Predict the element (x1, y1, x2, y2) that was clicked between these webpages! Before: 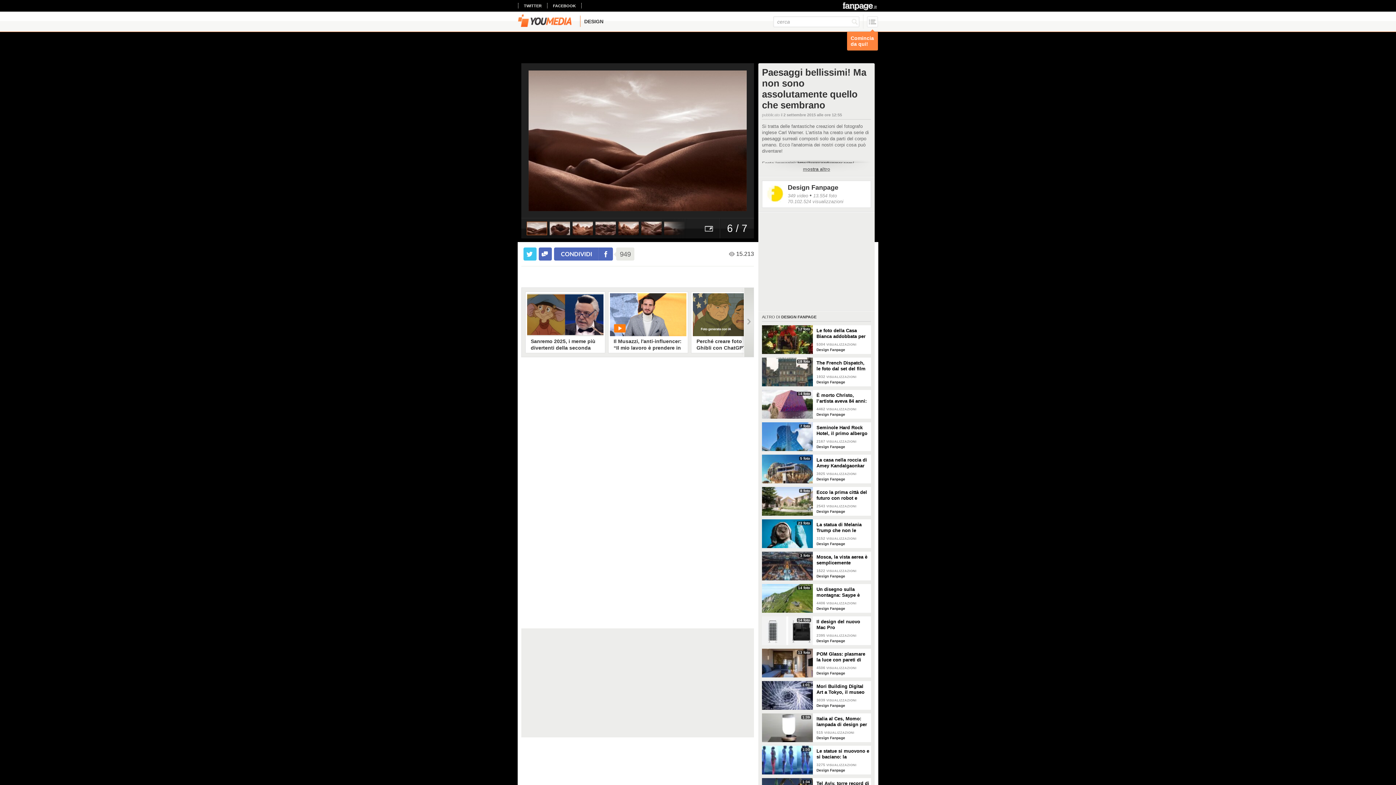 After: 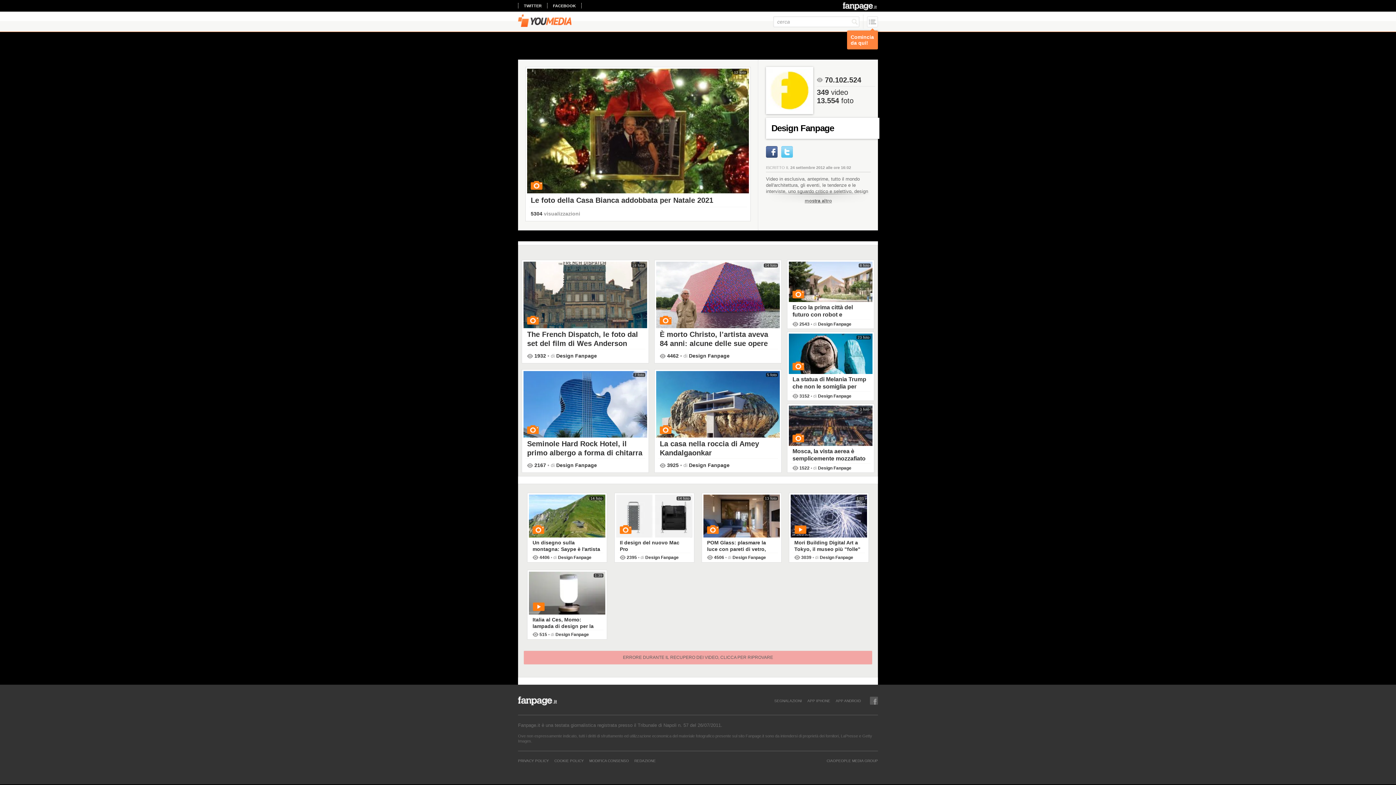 Action: bbox: (816, 348, 845, 352) label: Design Fanpage